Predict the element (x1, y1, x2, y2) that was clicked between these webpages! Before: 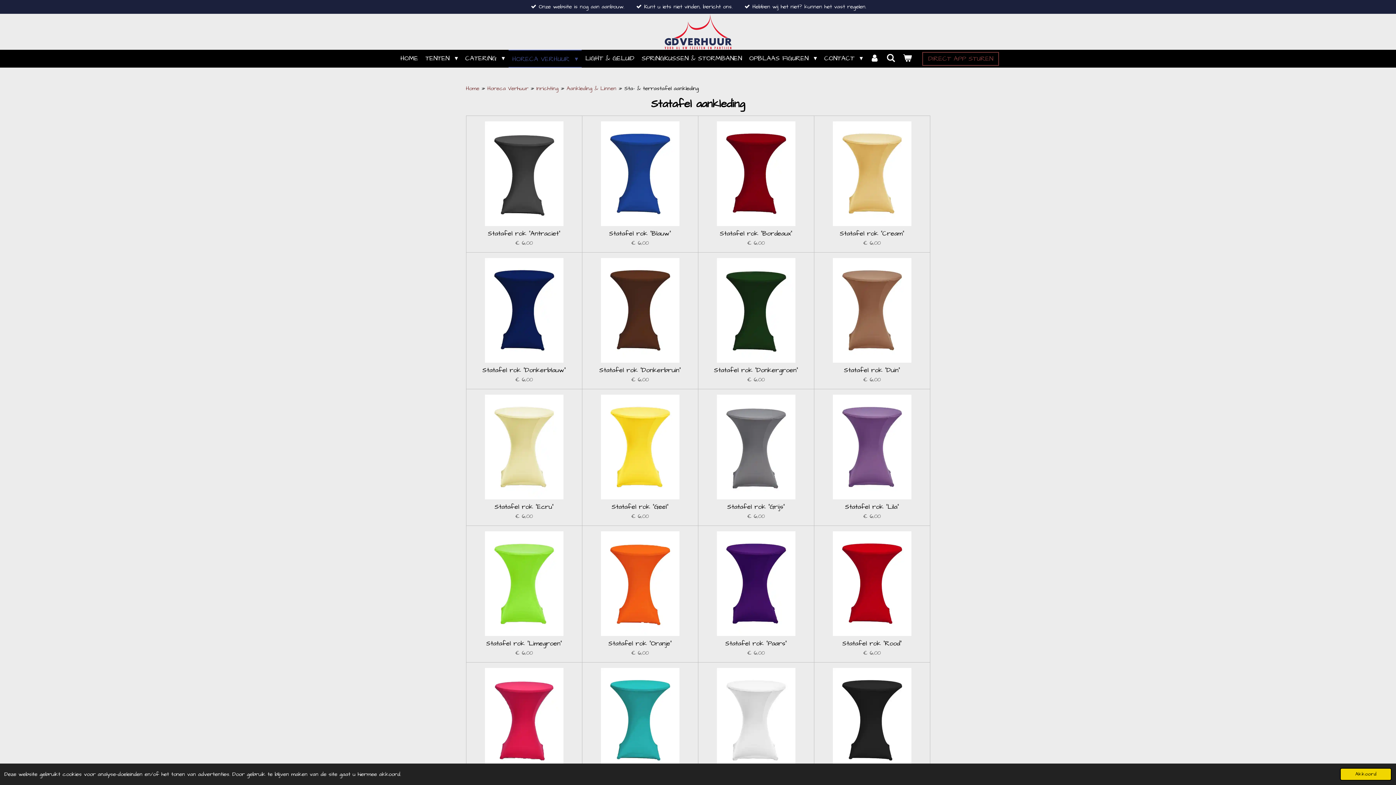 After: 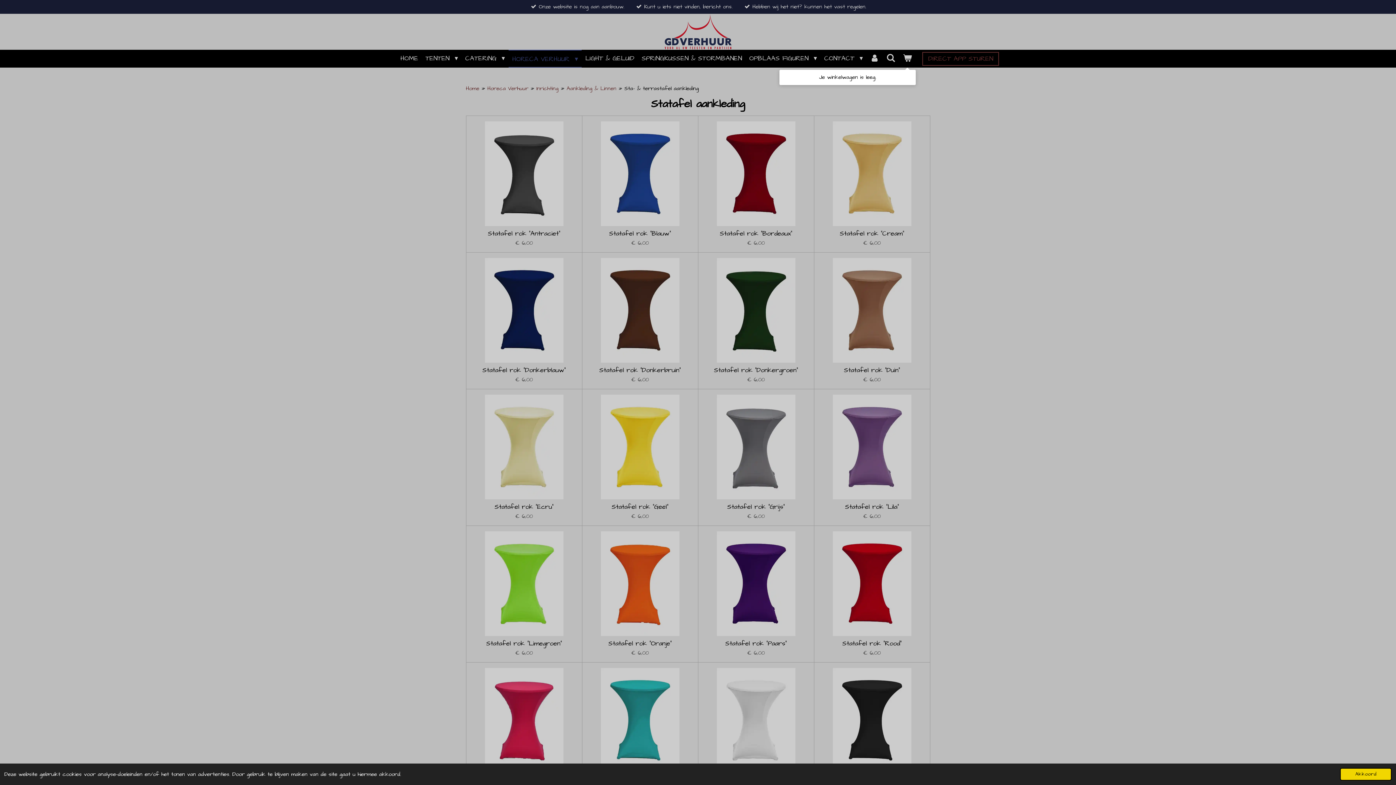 Action: bbox: (899, 49, 916, 66)